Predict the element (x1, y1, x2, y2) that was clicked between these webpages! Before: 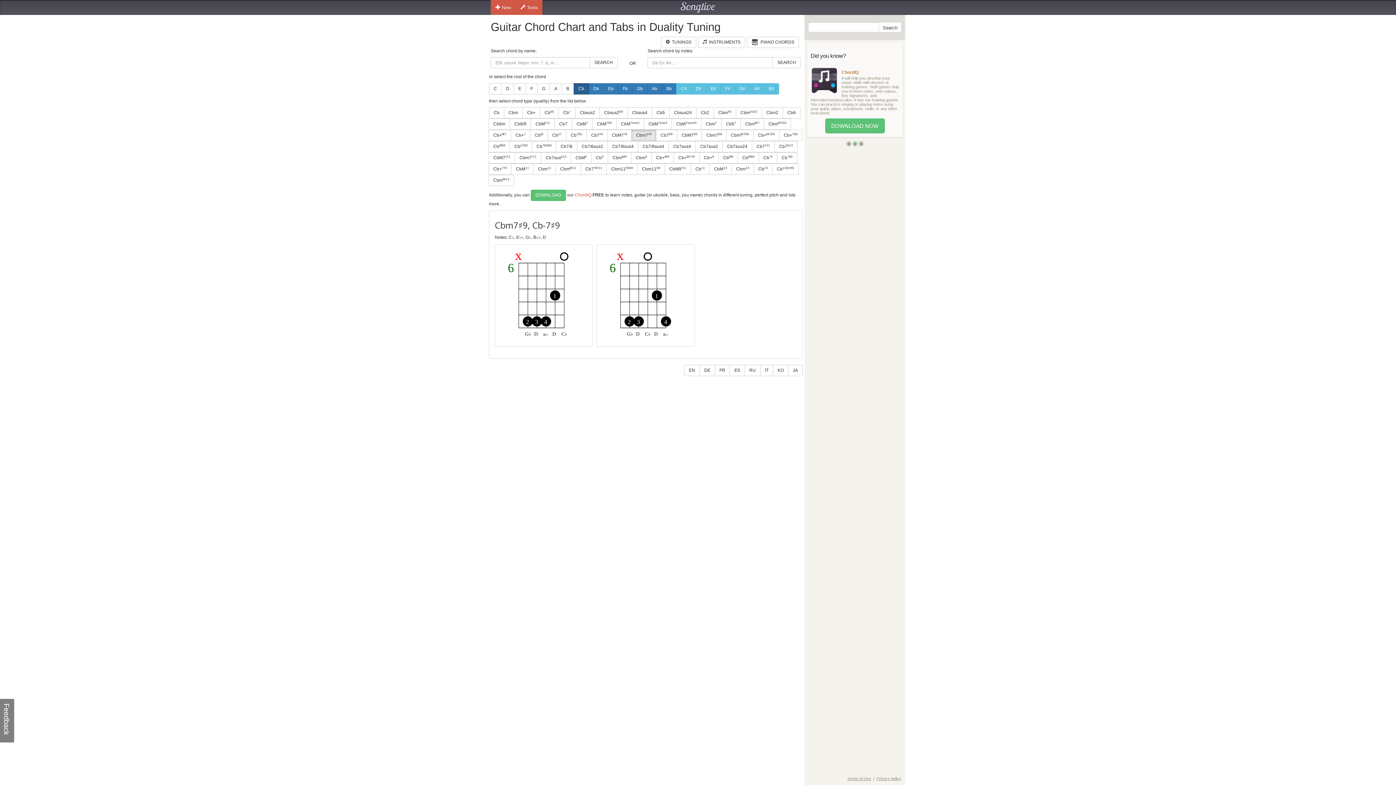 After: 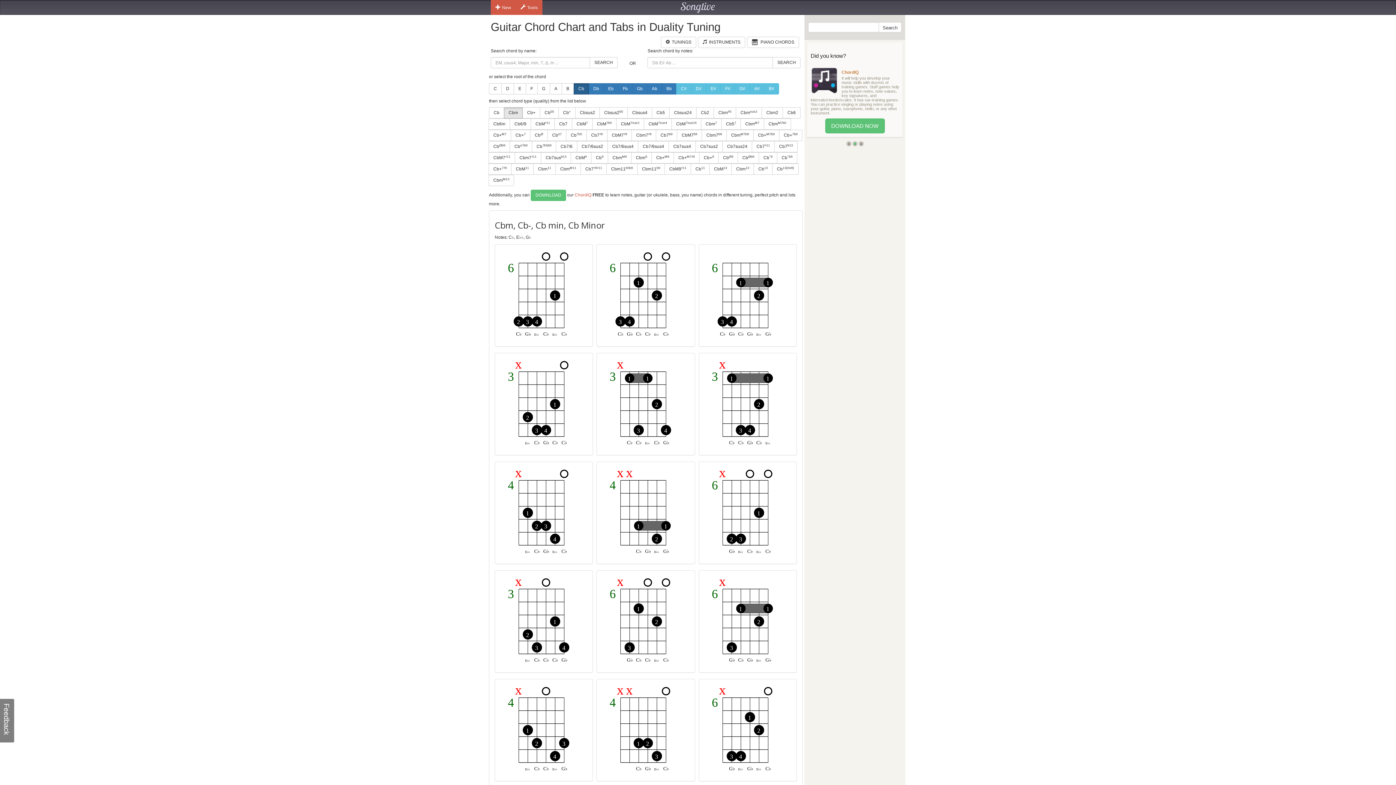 Action: bbox: (504, 107, 522, 118) label: Cbm